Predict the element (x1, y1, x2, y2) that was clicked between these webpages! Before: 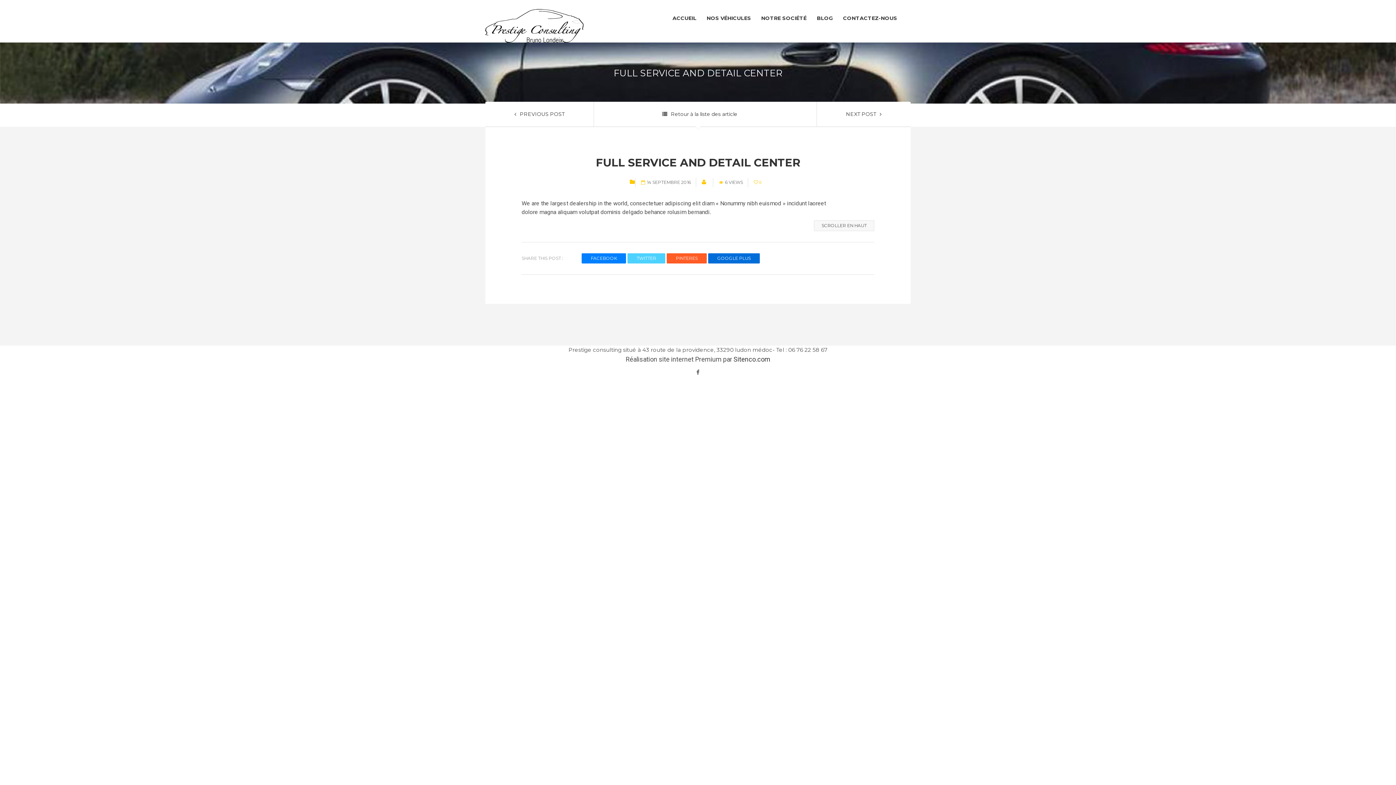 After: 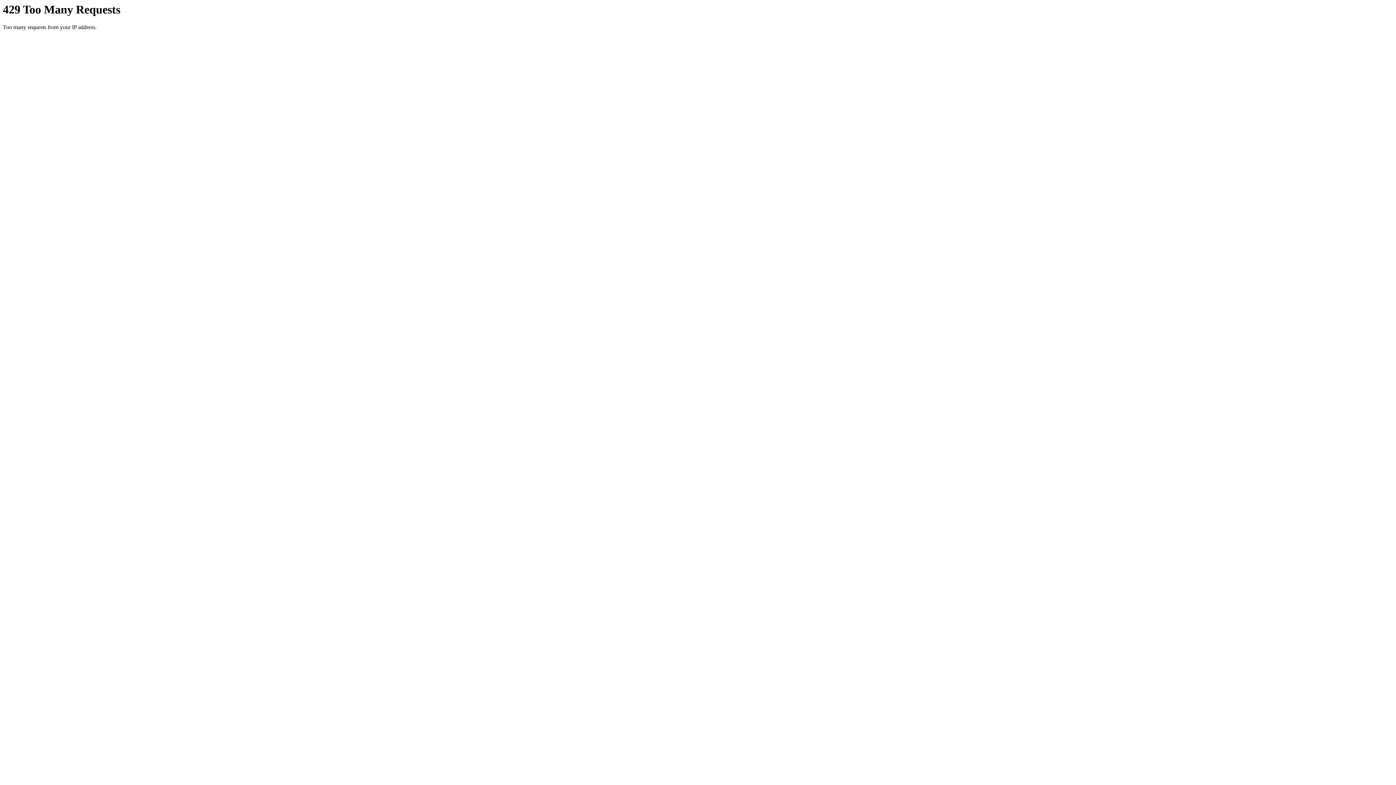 Action: label: NEXT POST bbox: (816, 101, 910, 126)